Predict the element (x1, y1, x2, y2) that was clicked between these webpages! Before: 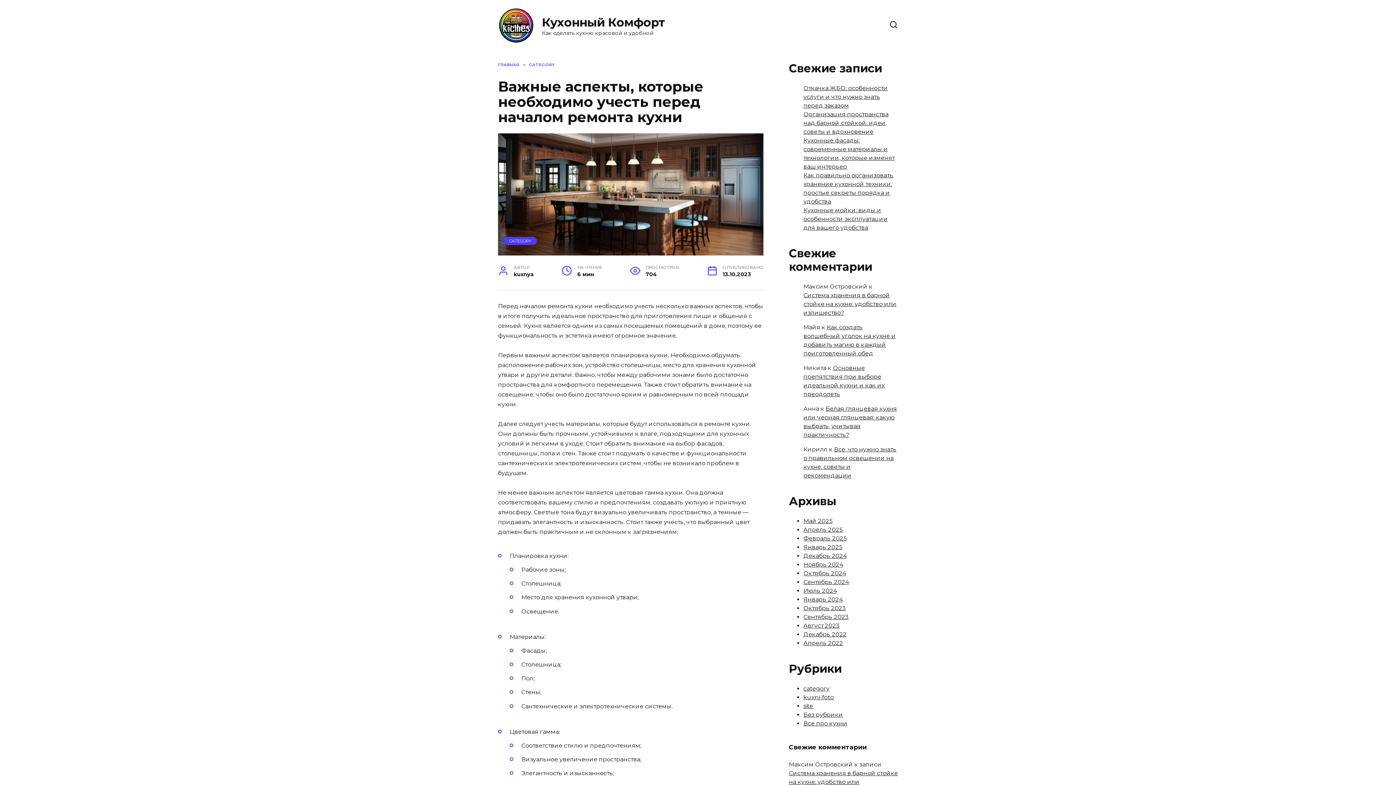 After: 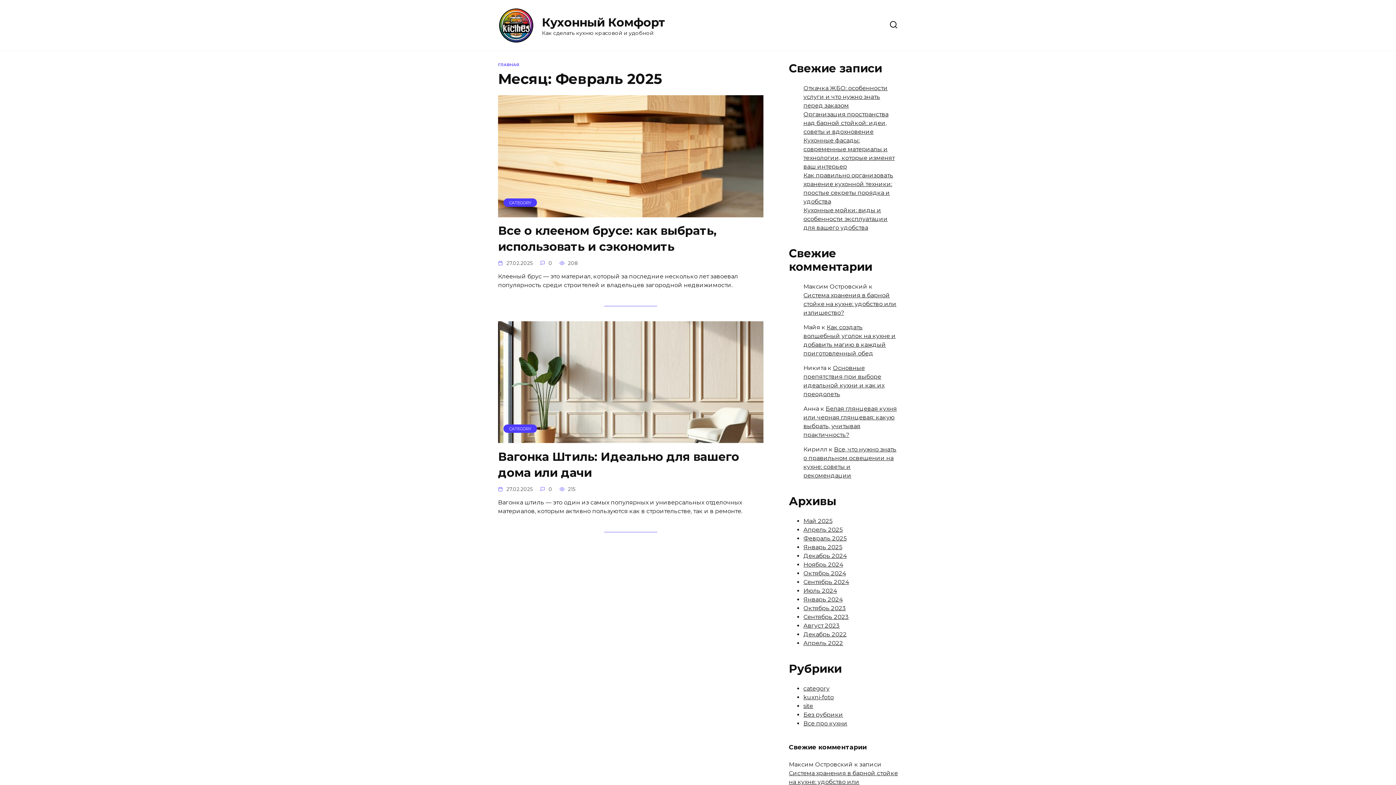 Action: label: Февраль 2025 bbox: (803, 535, 846, 542)